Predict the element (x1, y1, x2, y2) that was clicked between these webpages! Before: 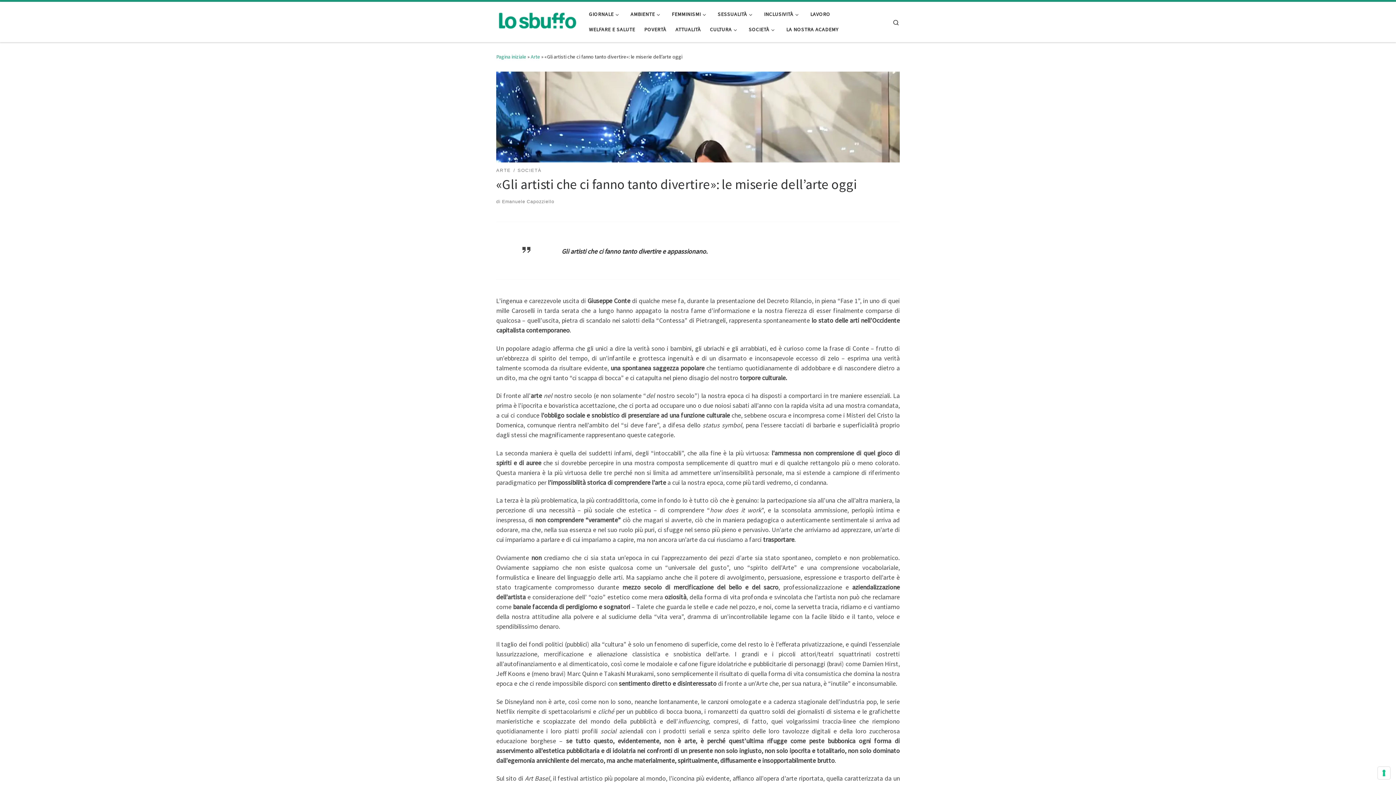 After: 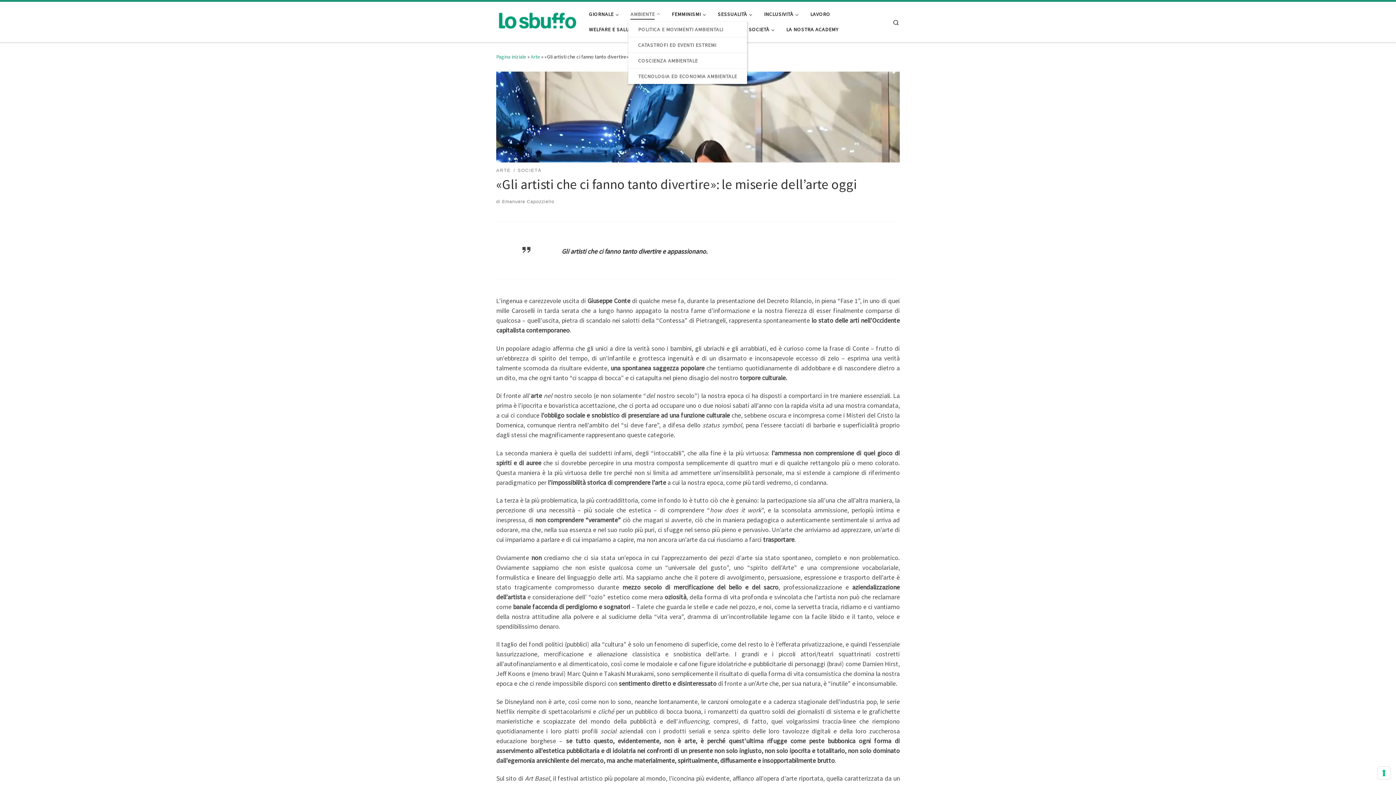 Action: bbox: (628, 6, 665, 21) label: AMBIENTE